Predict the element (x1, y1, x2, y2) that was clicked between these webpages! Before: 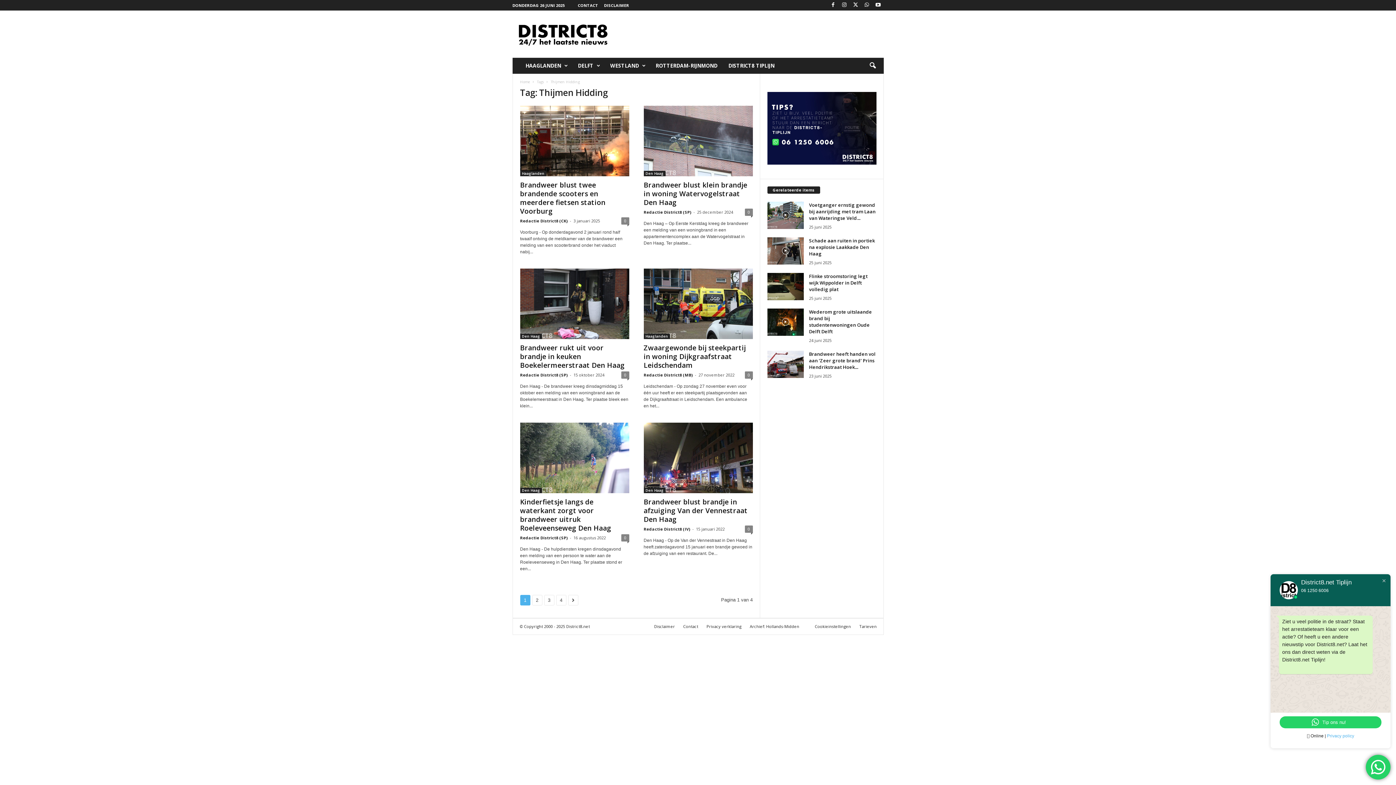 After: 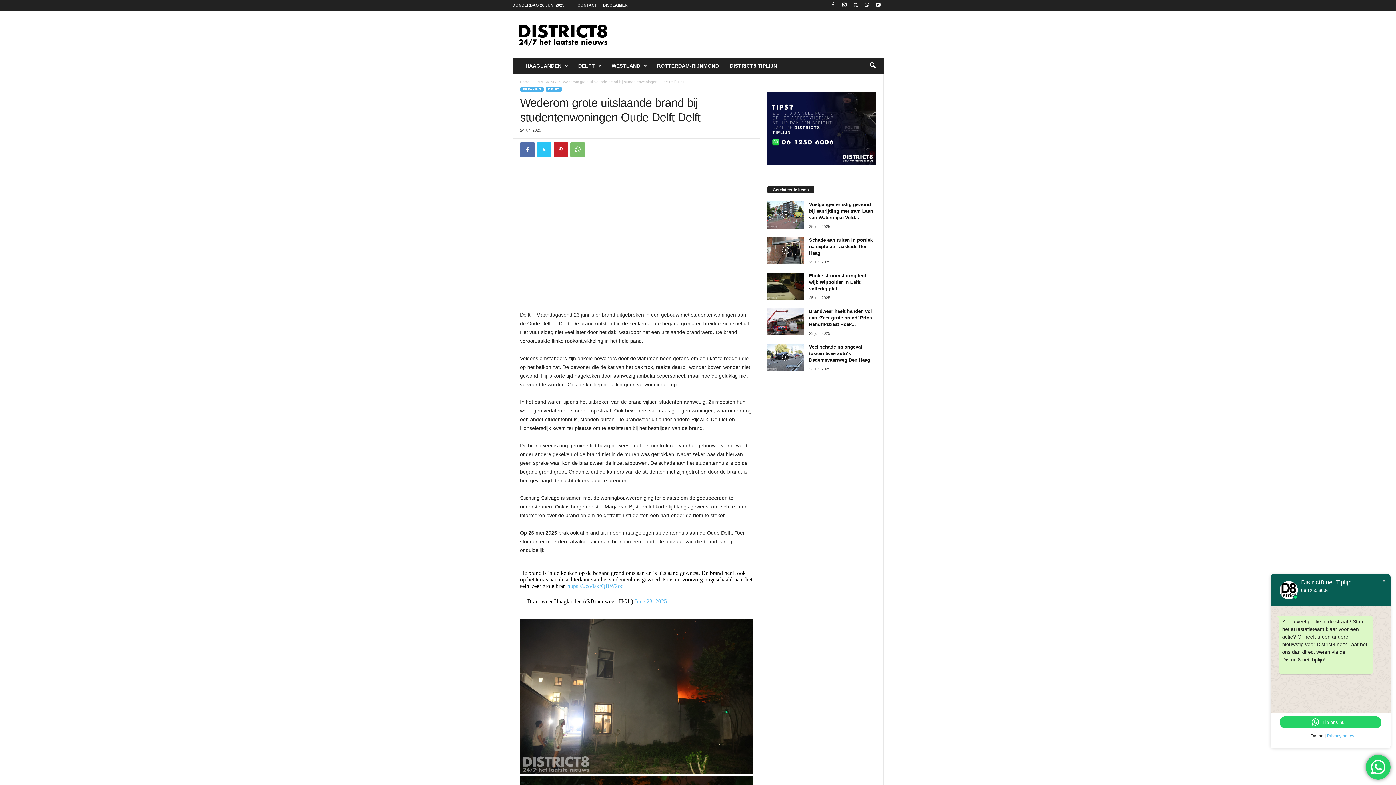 Action: bbox: (767, 308, 803, 335)